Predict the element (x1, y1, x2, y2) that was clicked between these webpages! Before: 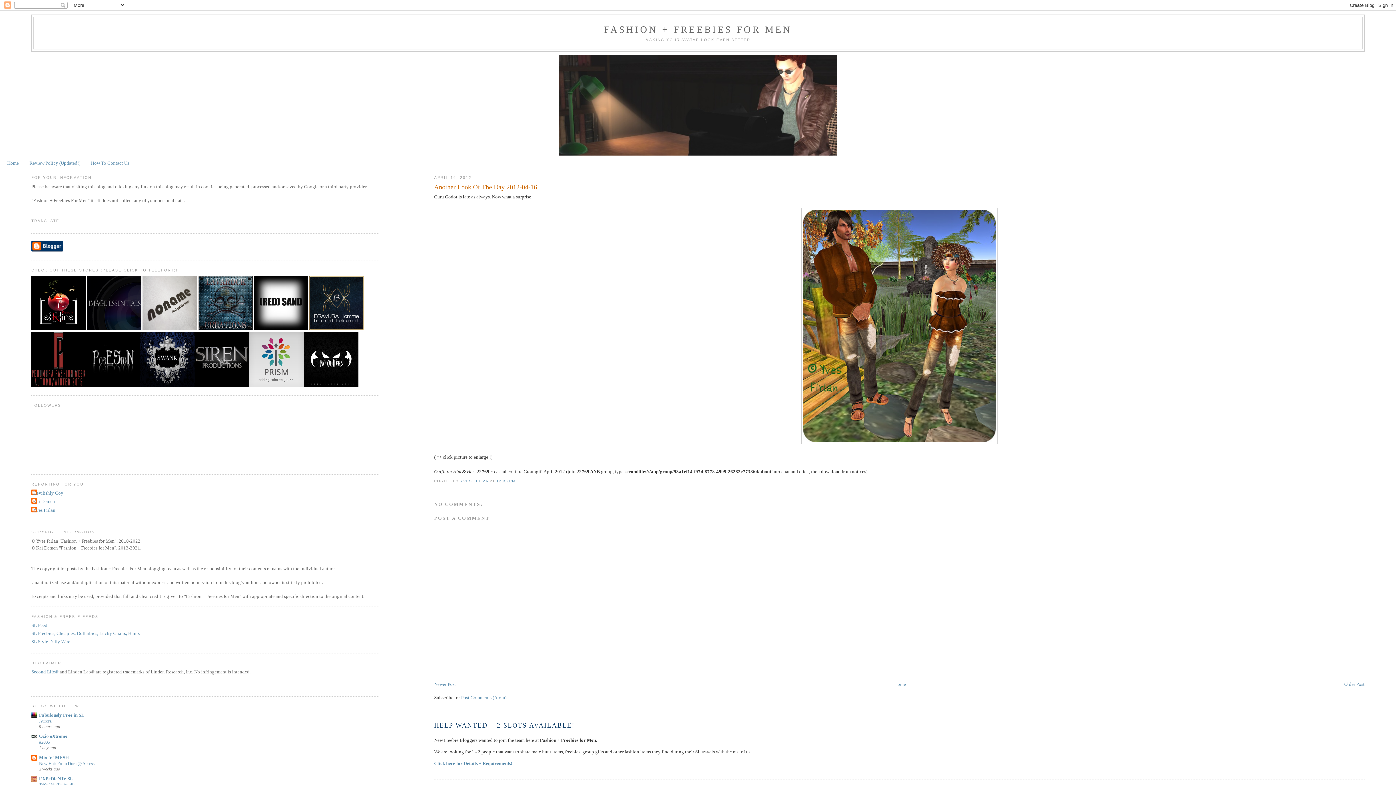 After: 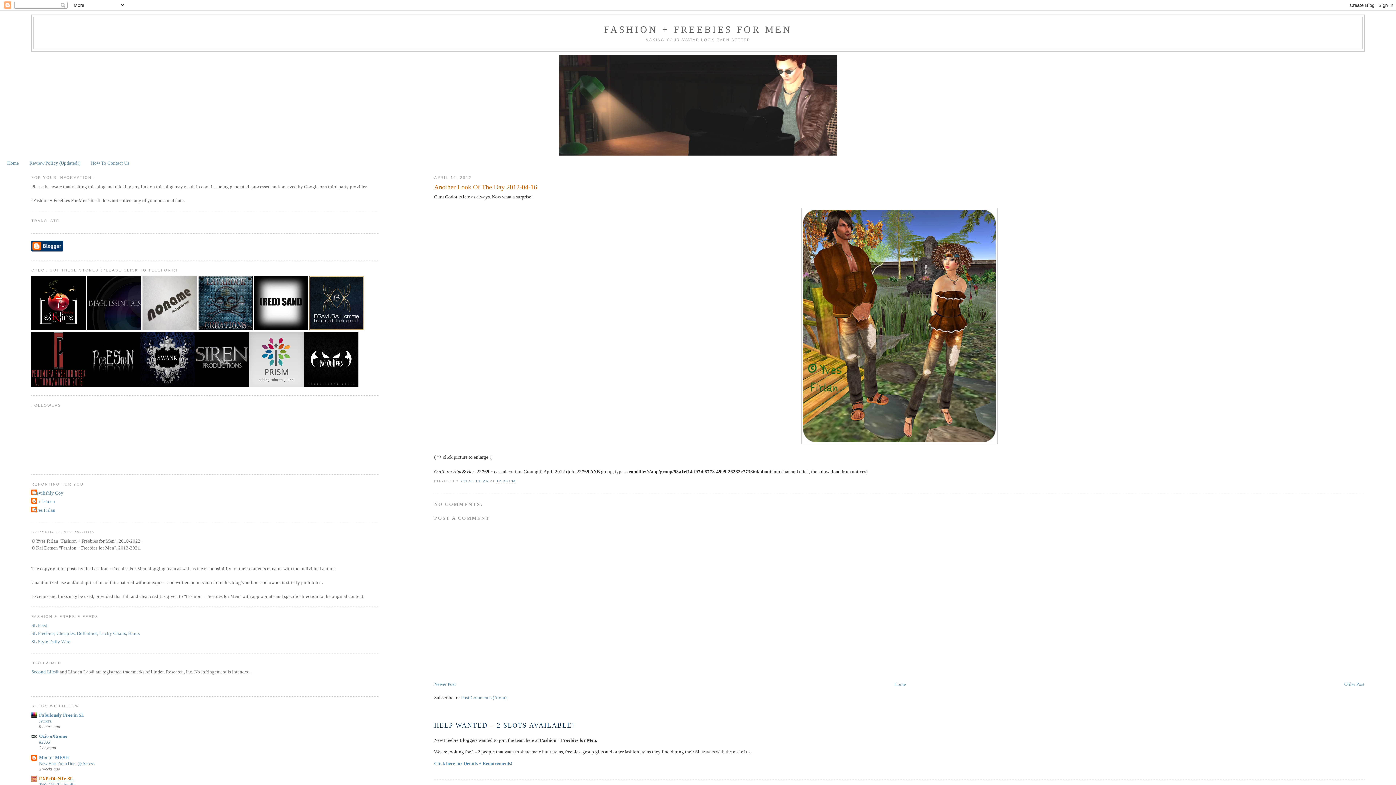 Action: bbox: (39, 776, 73, 781) label: EXPeDieNTe-SL